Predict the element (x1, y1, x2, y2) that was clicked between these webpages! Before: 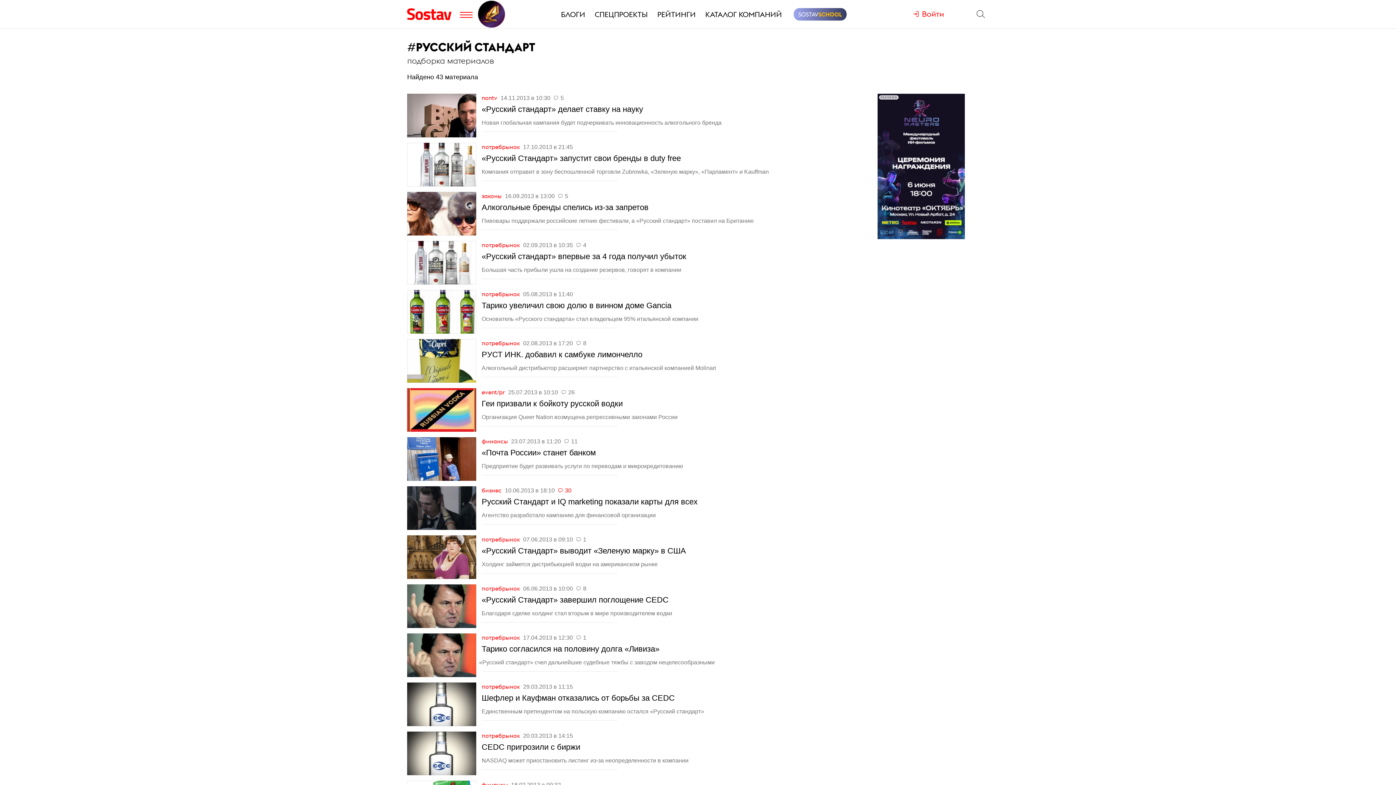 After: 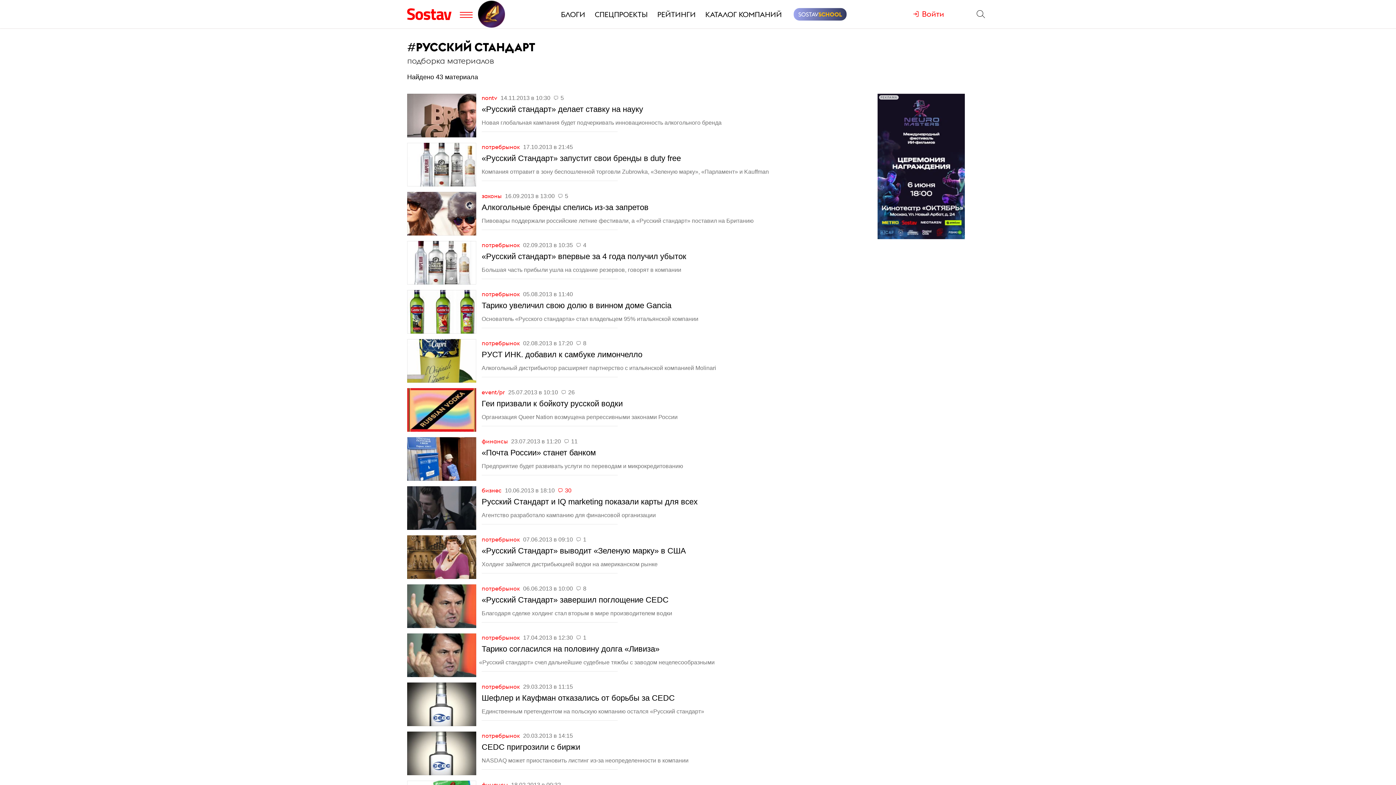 Action: label: РЕКЛАМА bbox: (877, 93, 965, 239)